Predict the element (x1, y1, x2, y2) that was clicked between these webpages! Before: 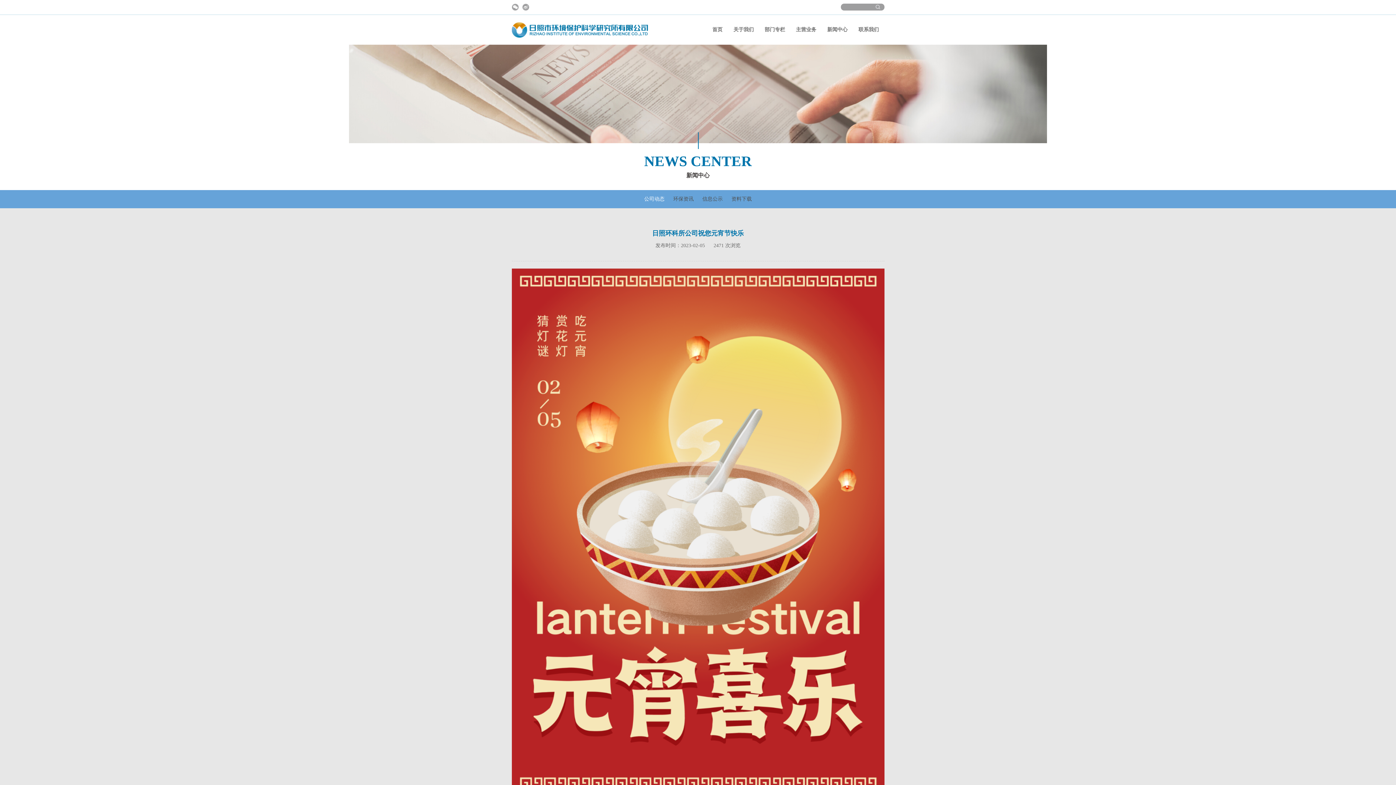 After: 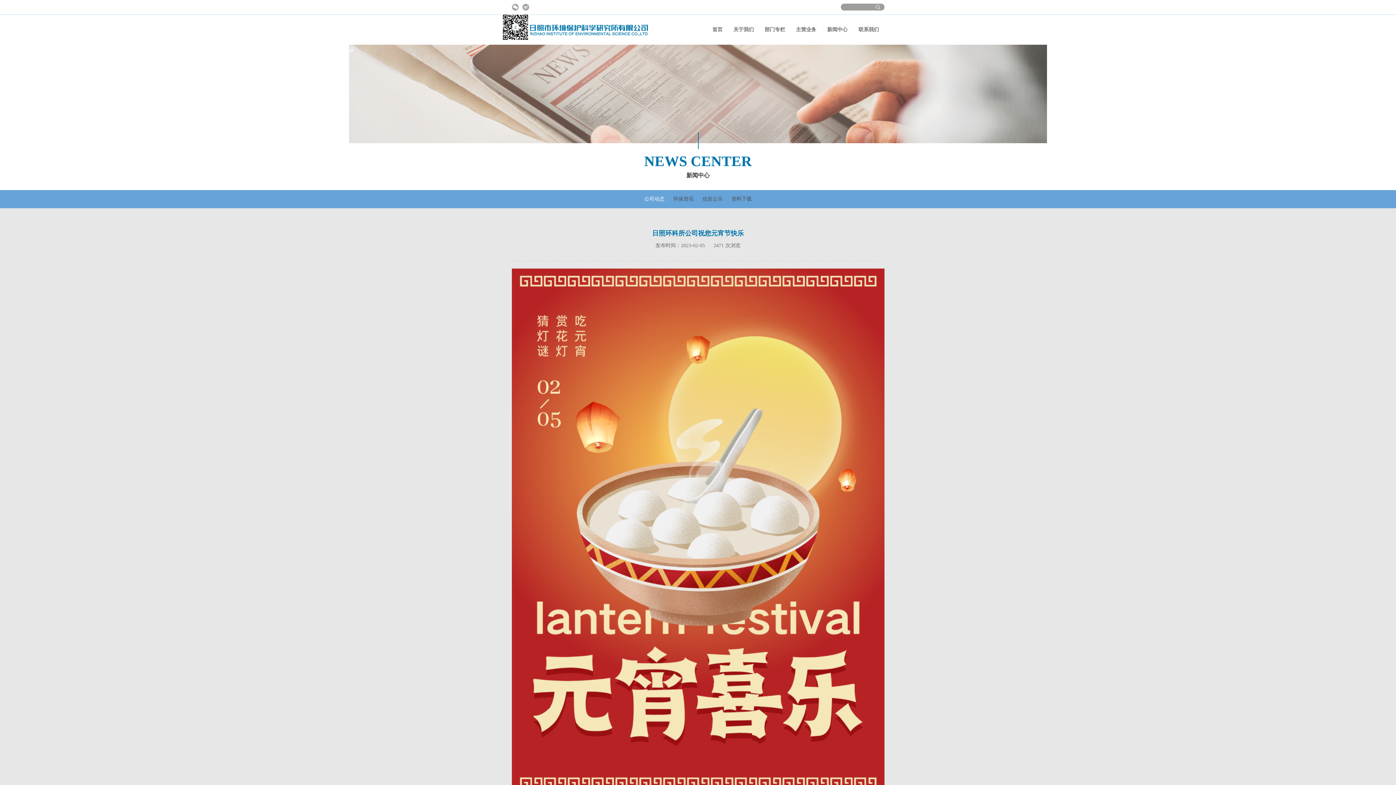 Action: bbox: (511, 6, 519, 12)